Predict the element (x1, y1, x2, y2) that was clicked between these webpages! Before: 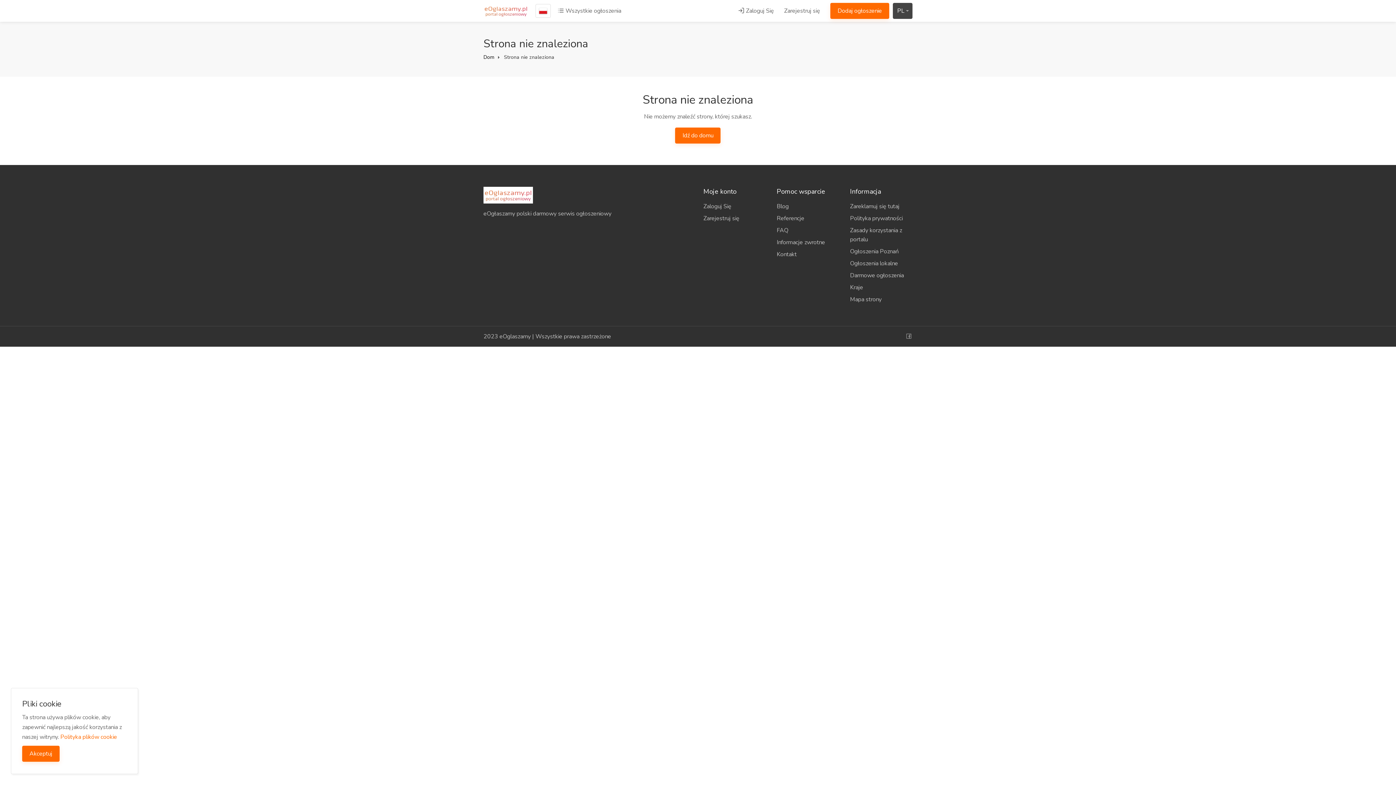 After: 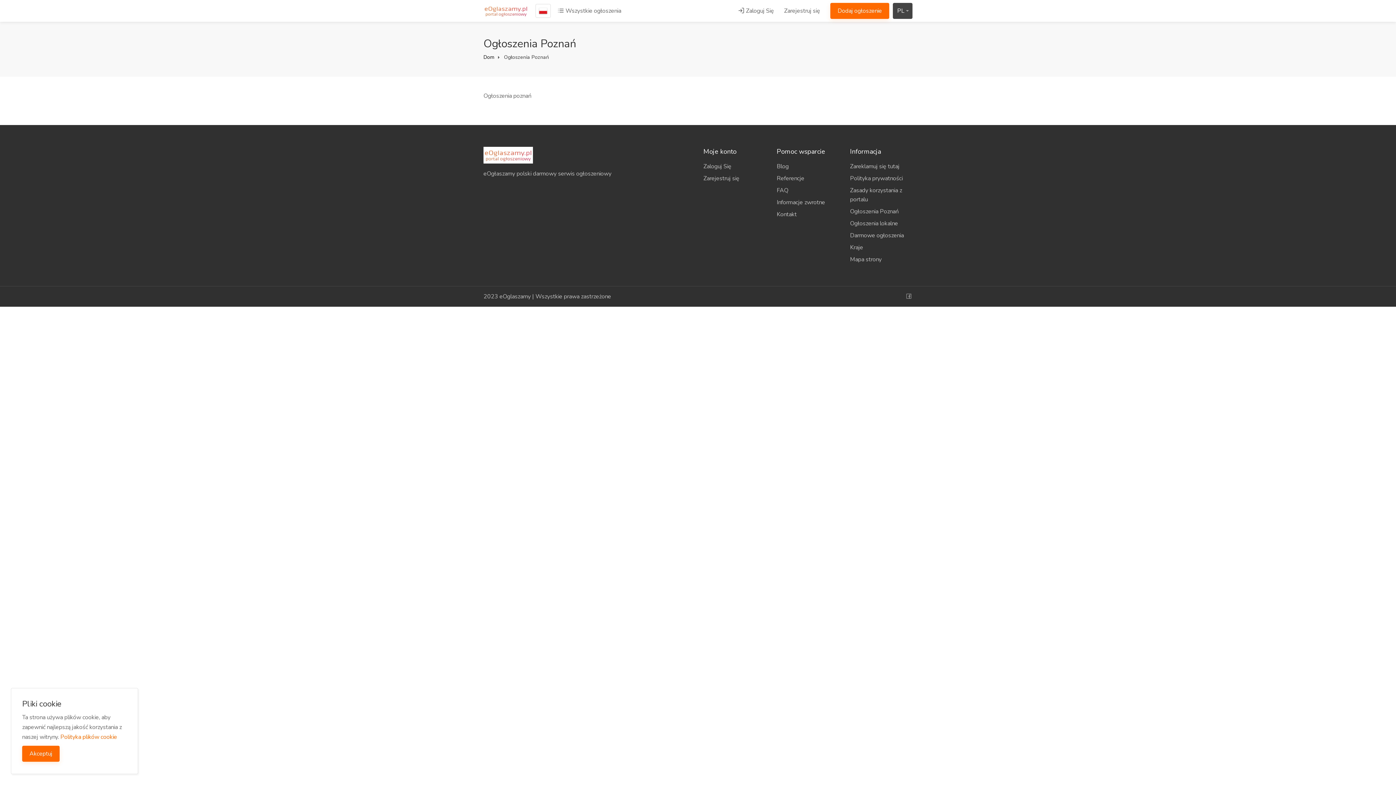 Action: label: Ogłoszenia Poznań bbox: (850, 245, 912, 257)